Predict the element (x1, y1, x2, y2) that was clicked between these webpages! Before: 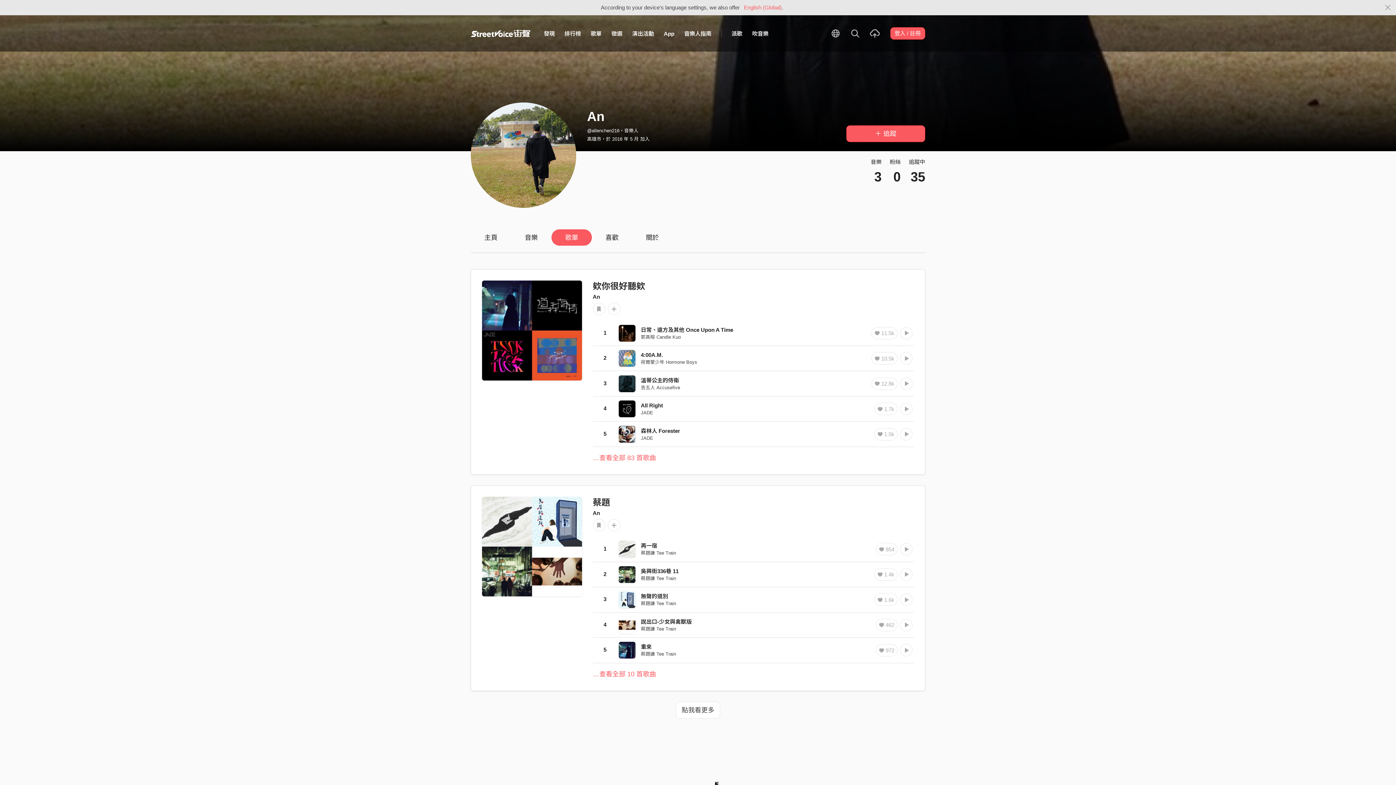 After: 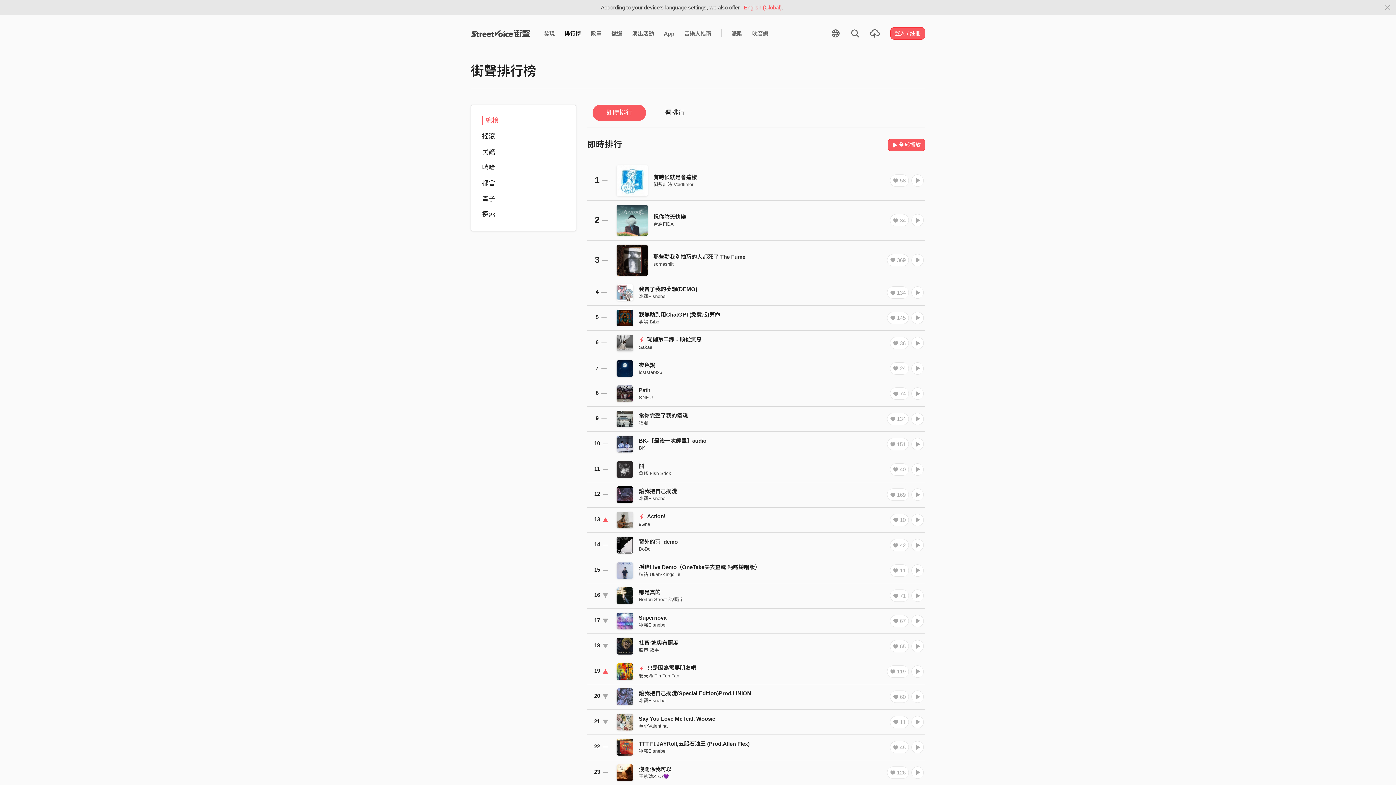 Action: bbox: (559, 26, 586, 40) label: 排行榜